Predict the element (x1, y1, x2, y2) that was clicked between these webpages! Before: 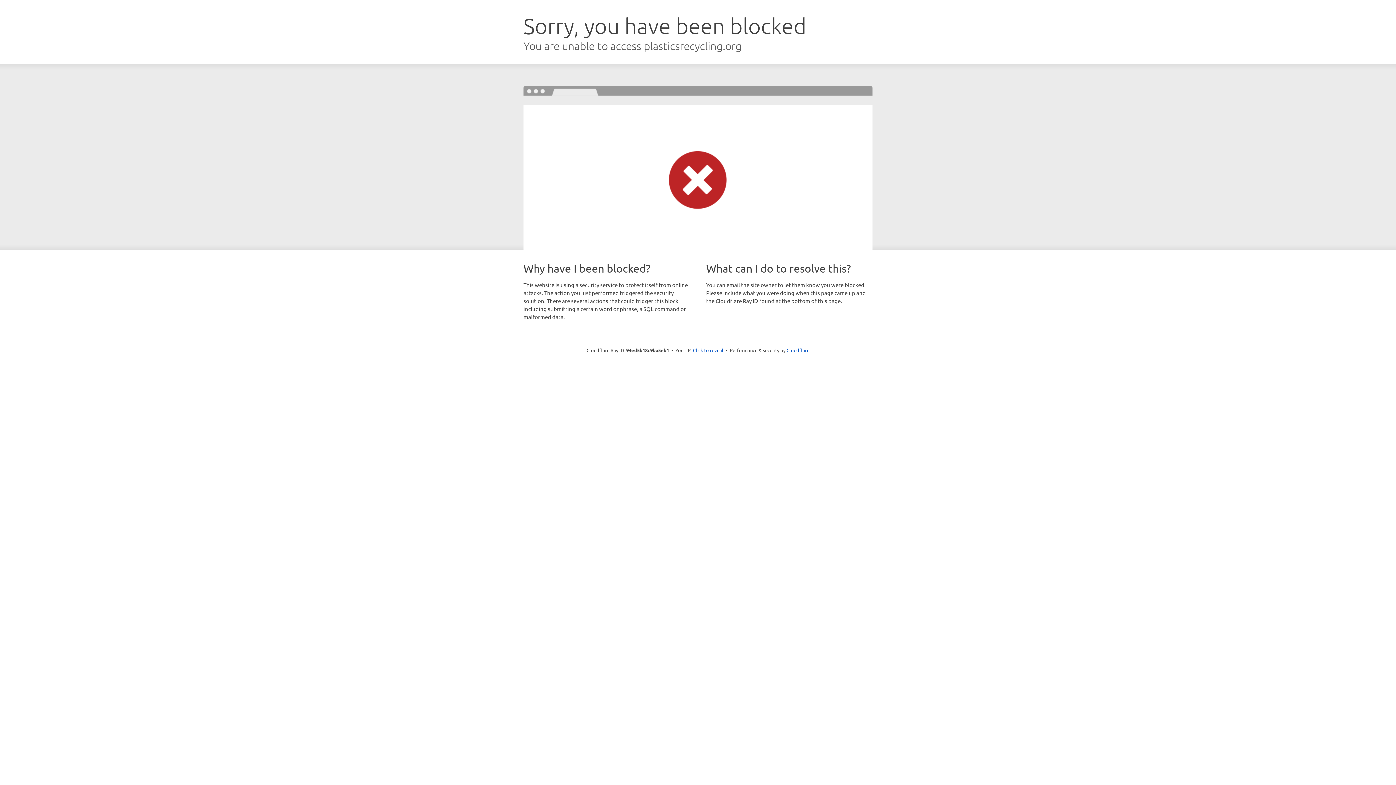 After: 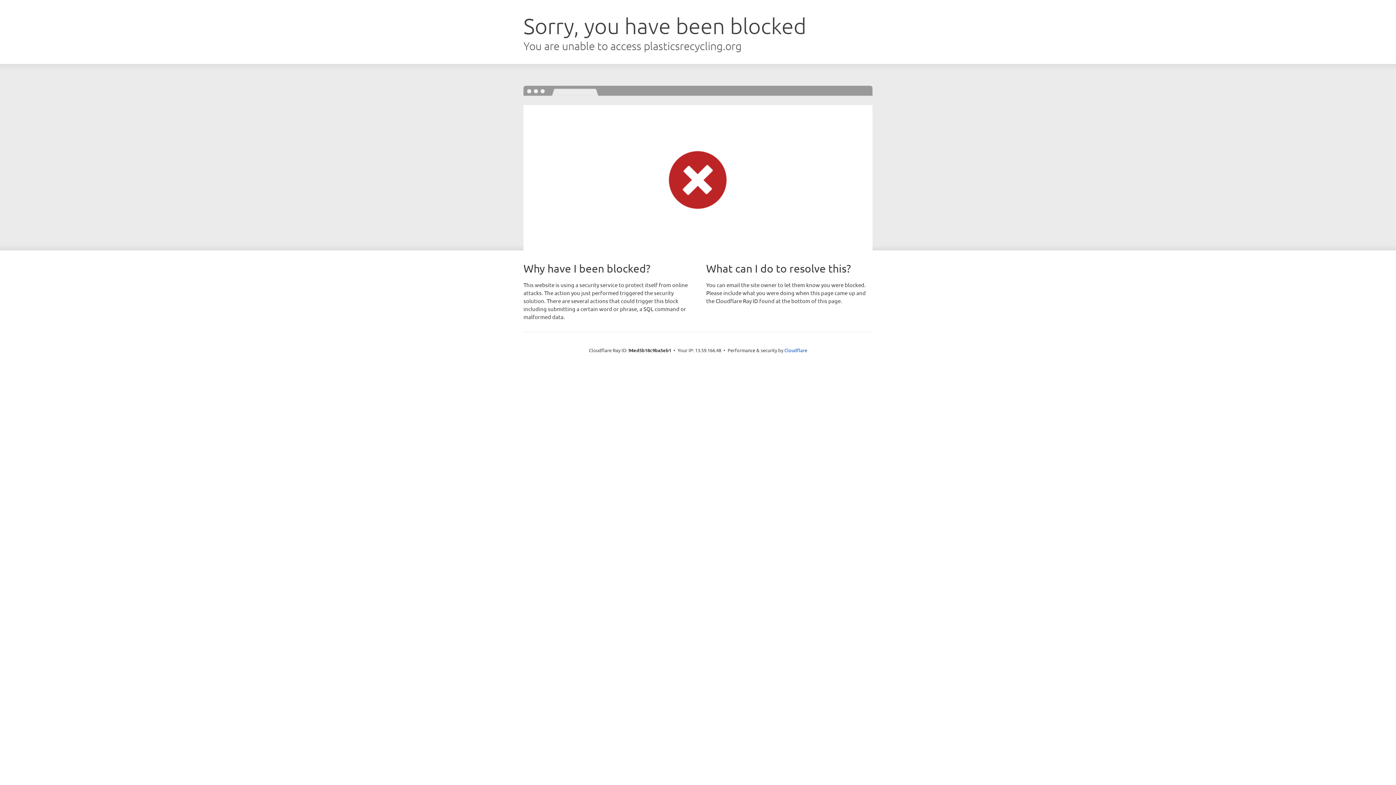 Action: label: Click to reveal bbox: (693, 346, 723, 353)